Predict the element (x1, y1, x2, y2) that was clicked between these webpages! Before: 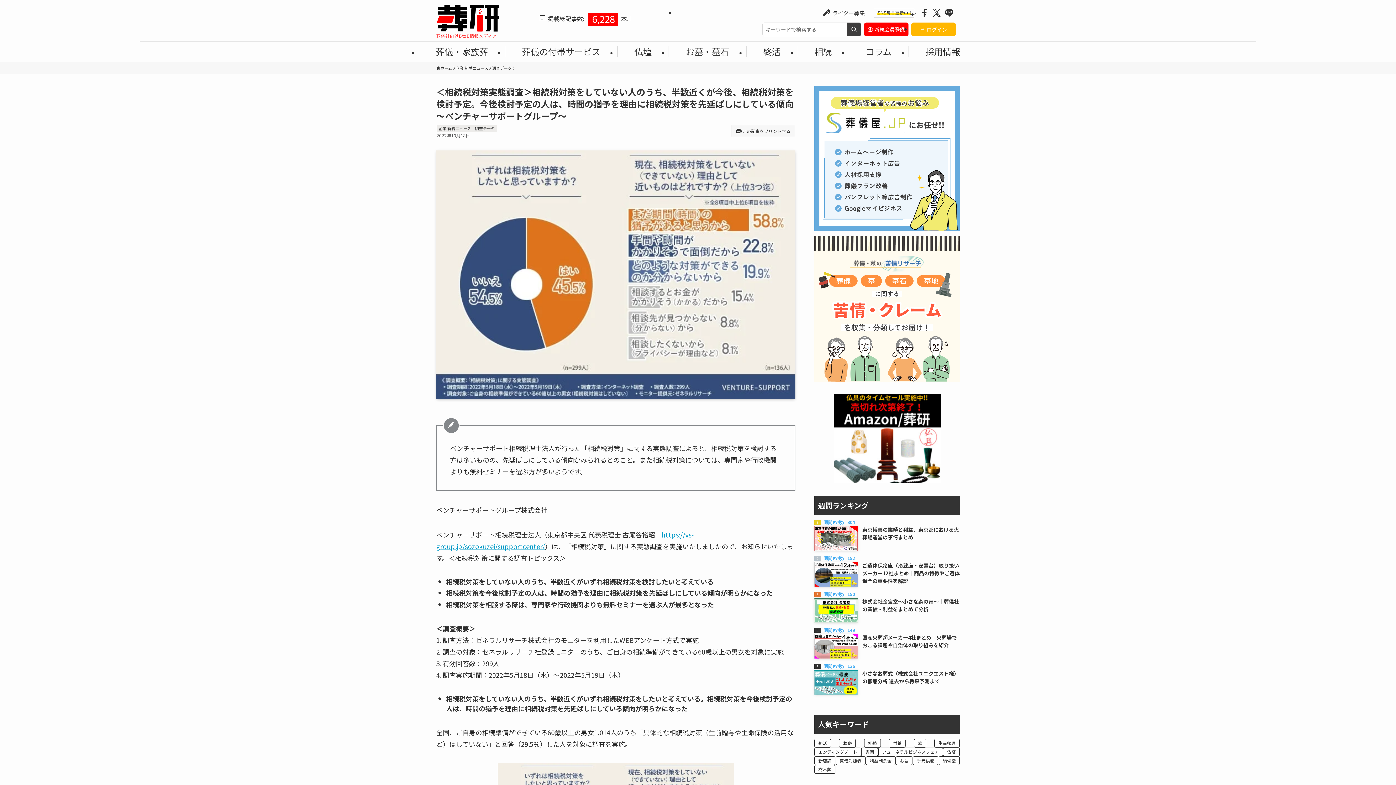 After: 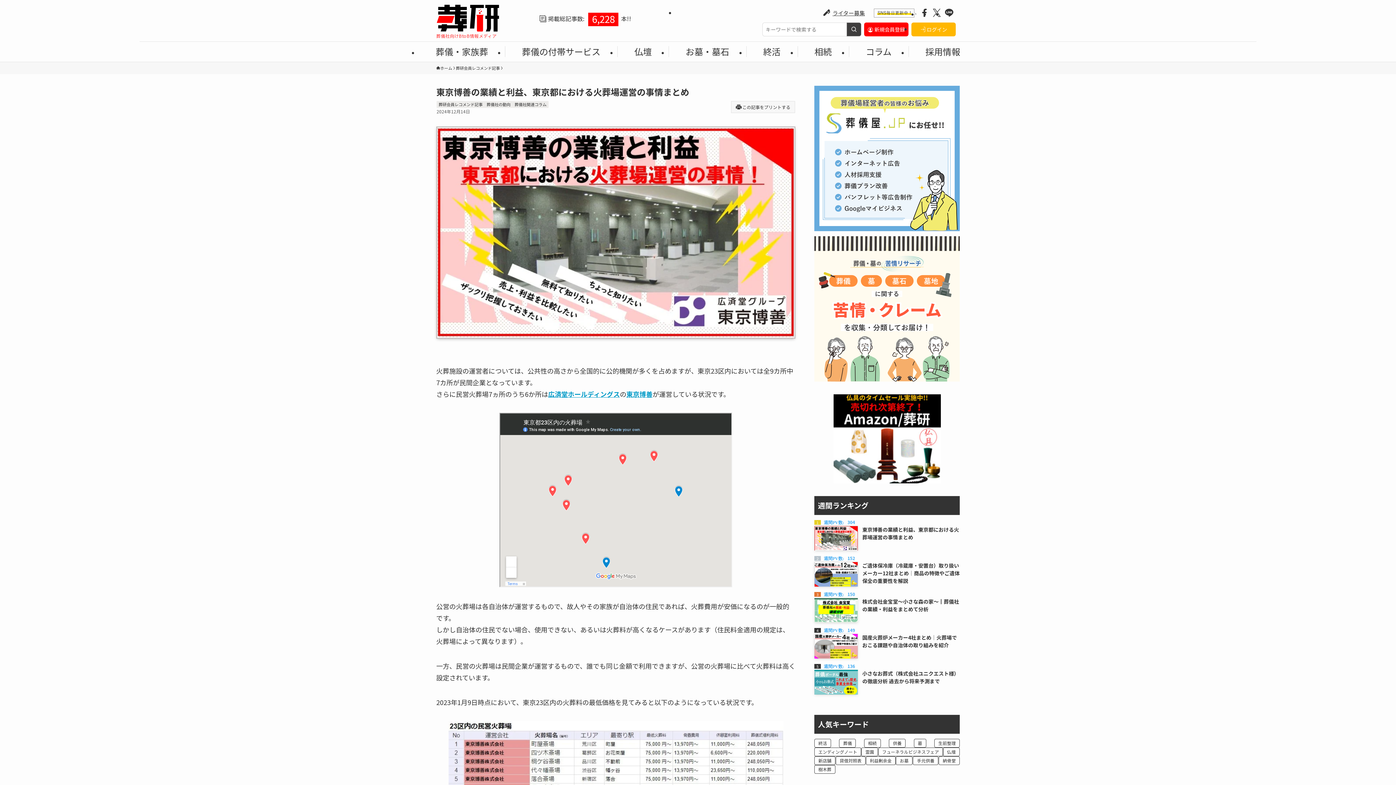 Action: label: 東京博善の業績と利益、東京都における火葬場運営の事情まとめ
304 bbox: (814, 526, 960, 550)